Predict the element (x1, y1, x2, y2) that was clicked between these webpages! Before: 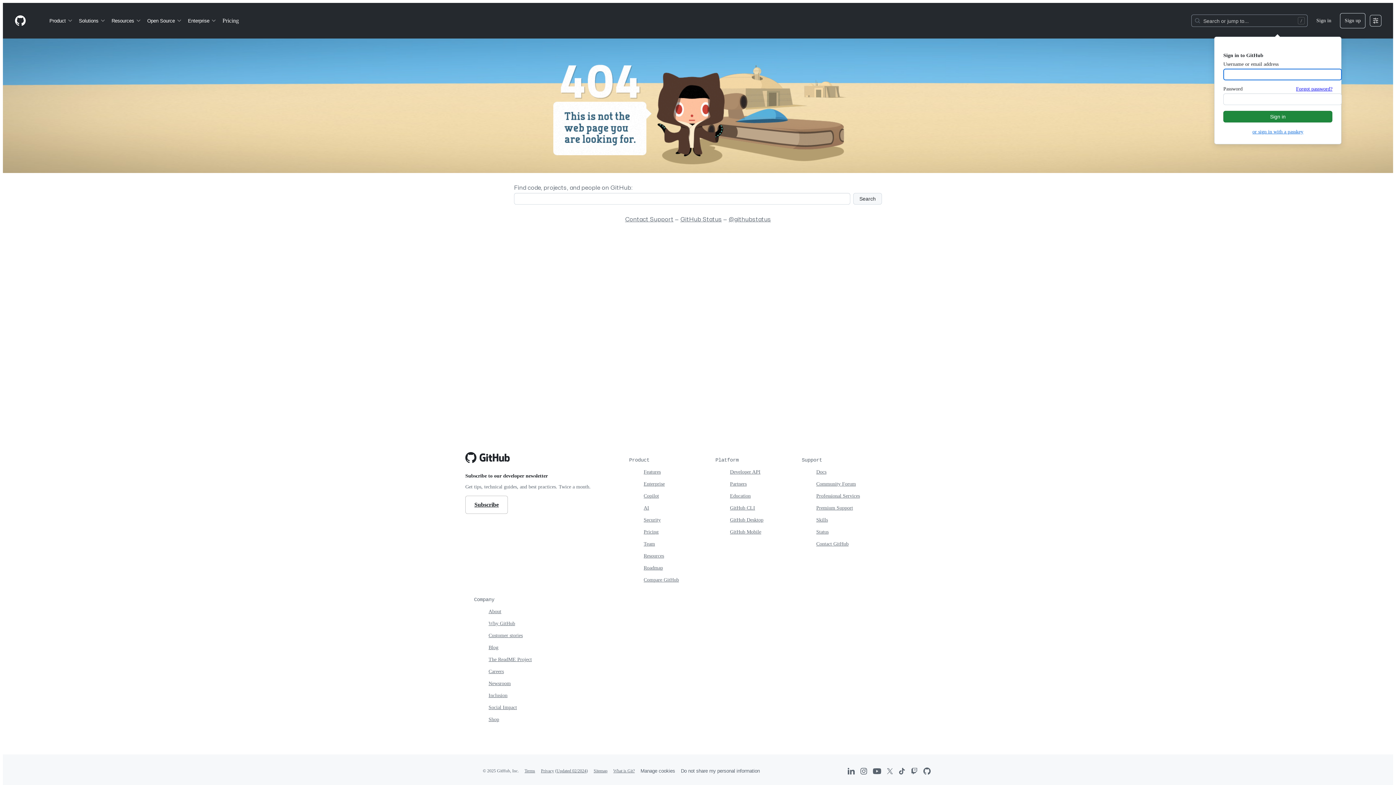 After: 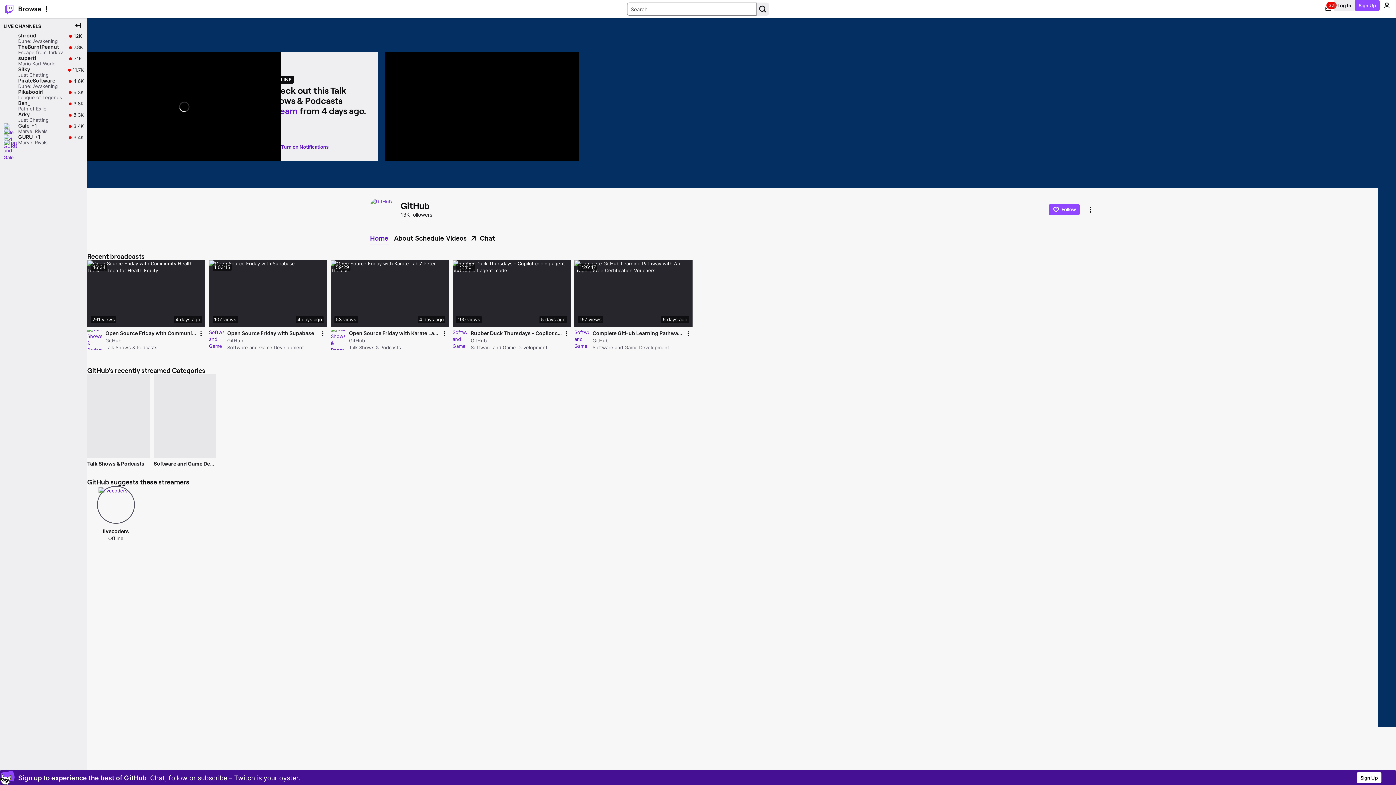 Action: bbox: (911, 768, 917, 774) label: GitHub on Twitch